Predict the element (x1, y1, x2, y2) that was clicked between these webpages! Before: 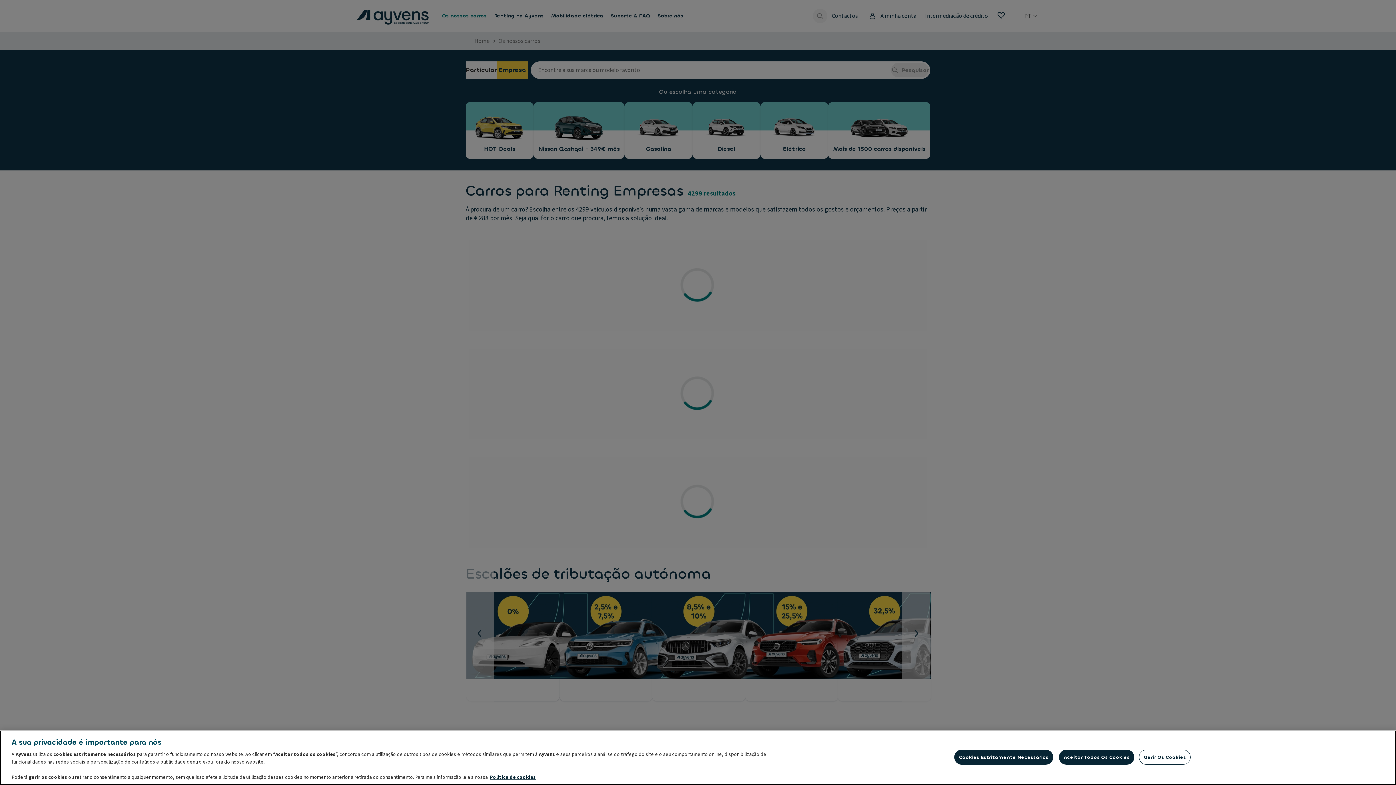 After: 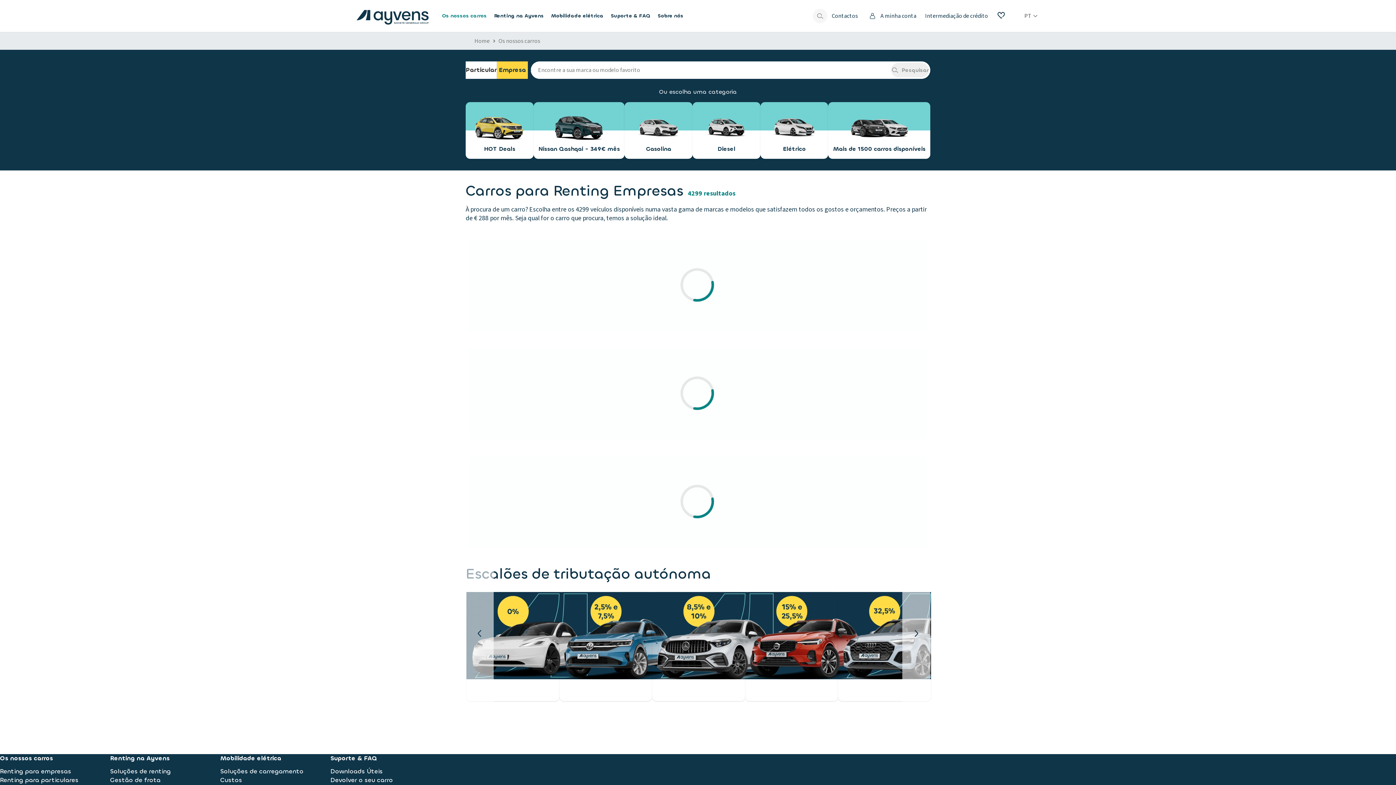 Action: label: Aceitar Todos Os Cookies bbox: (1059, 750, 1134, 765)